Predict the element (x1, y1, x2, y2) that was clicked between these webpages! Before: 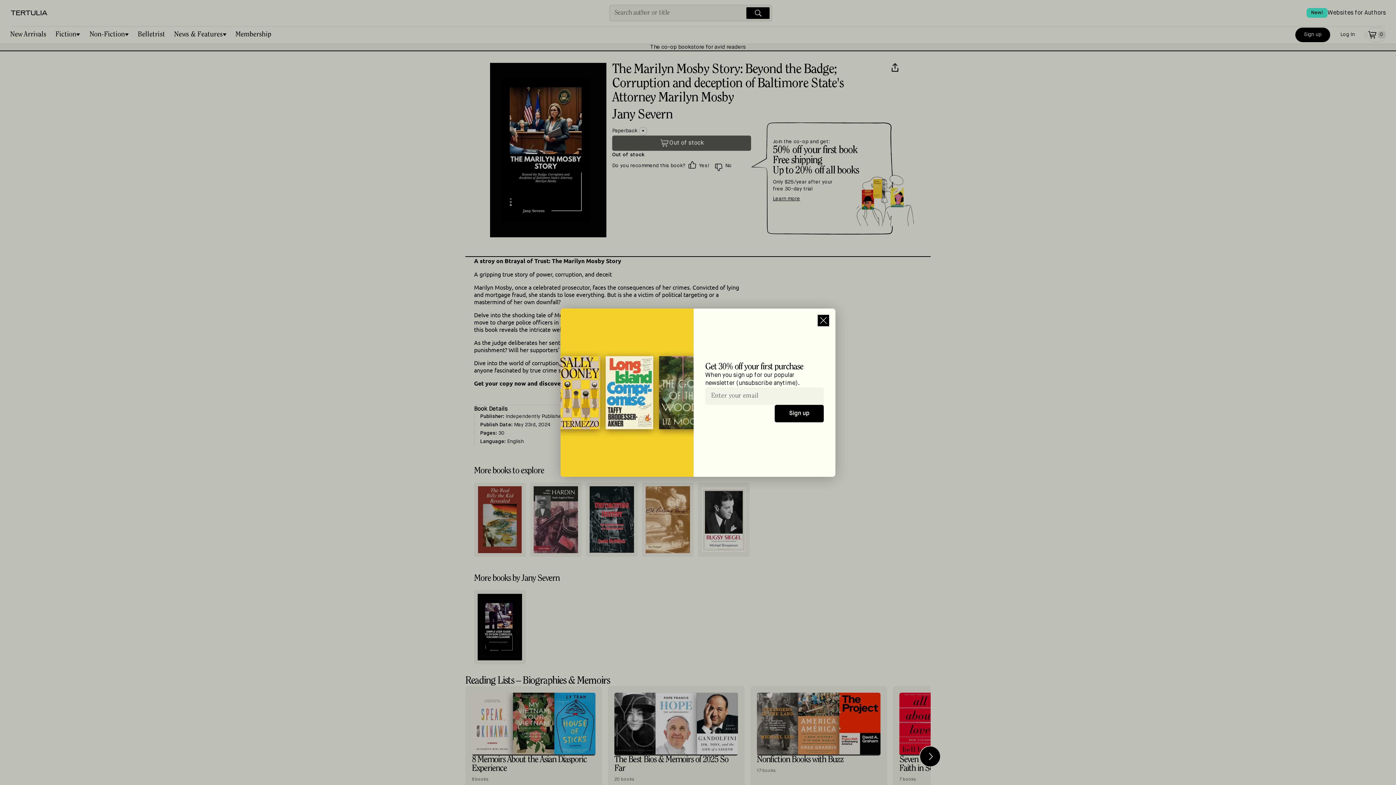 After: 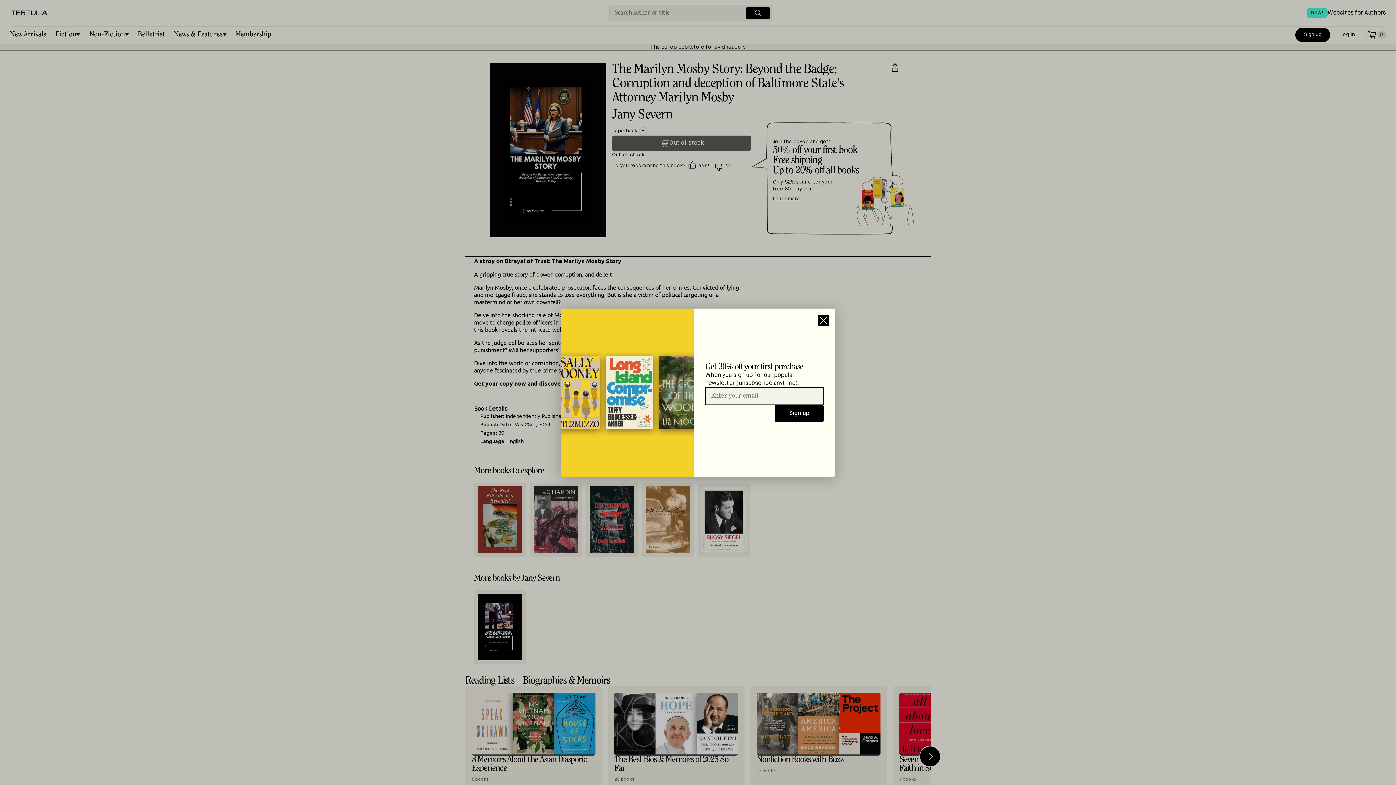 Action: bbox: (774, 405, 824, 422) label: Sign up